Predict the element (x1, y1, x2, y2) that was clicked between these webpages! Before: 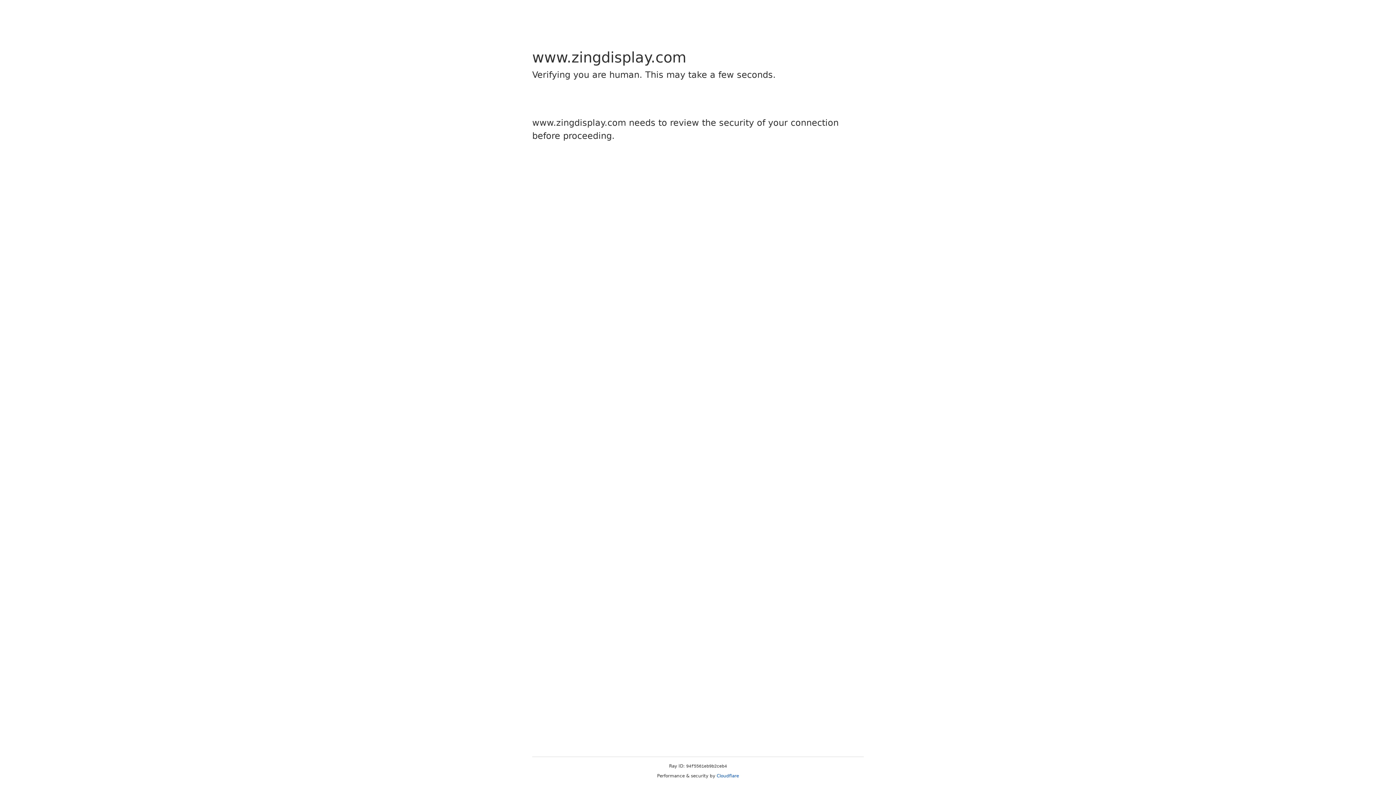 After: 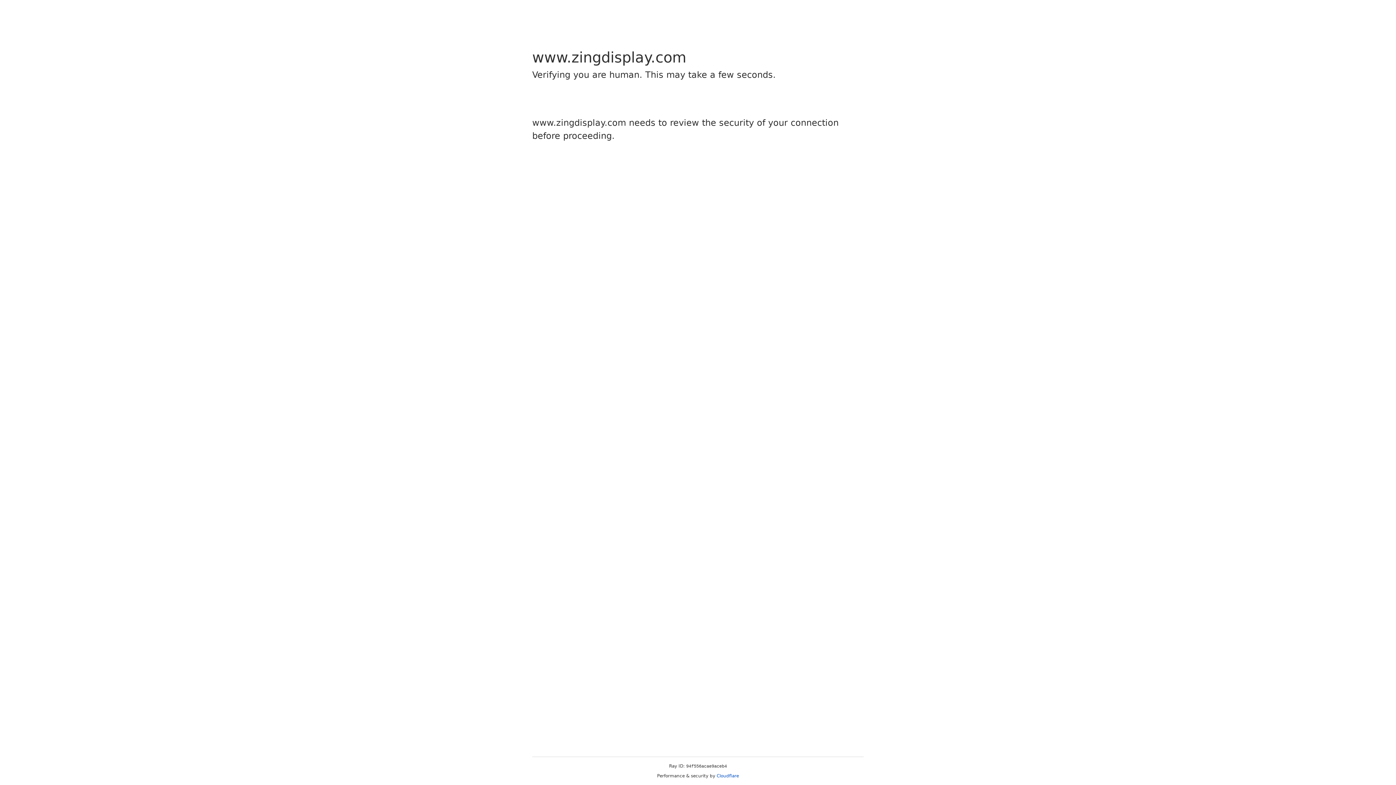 Action: bbox: (716, 773, 739, 778) label: Cloudflare